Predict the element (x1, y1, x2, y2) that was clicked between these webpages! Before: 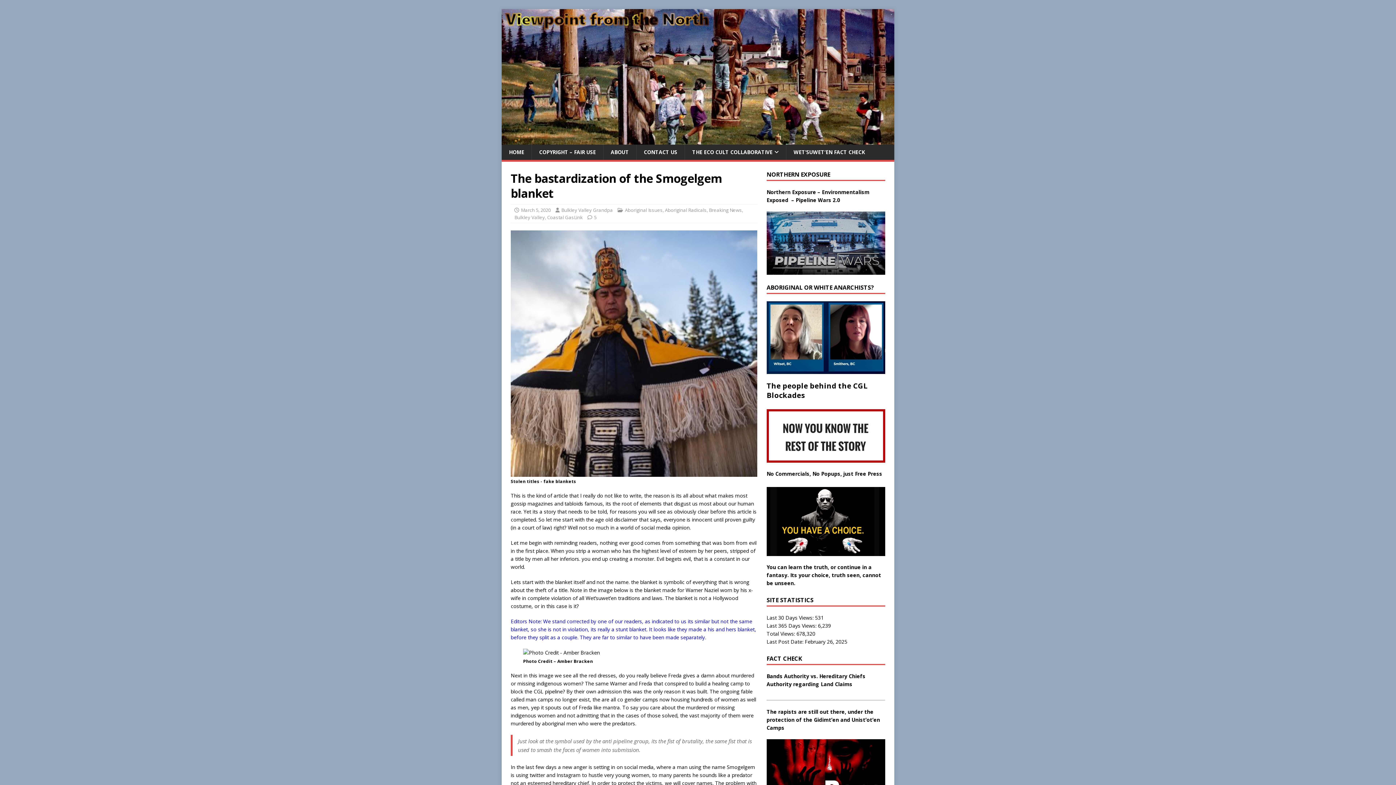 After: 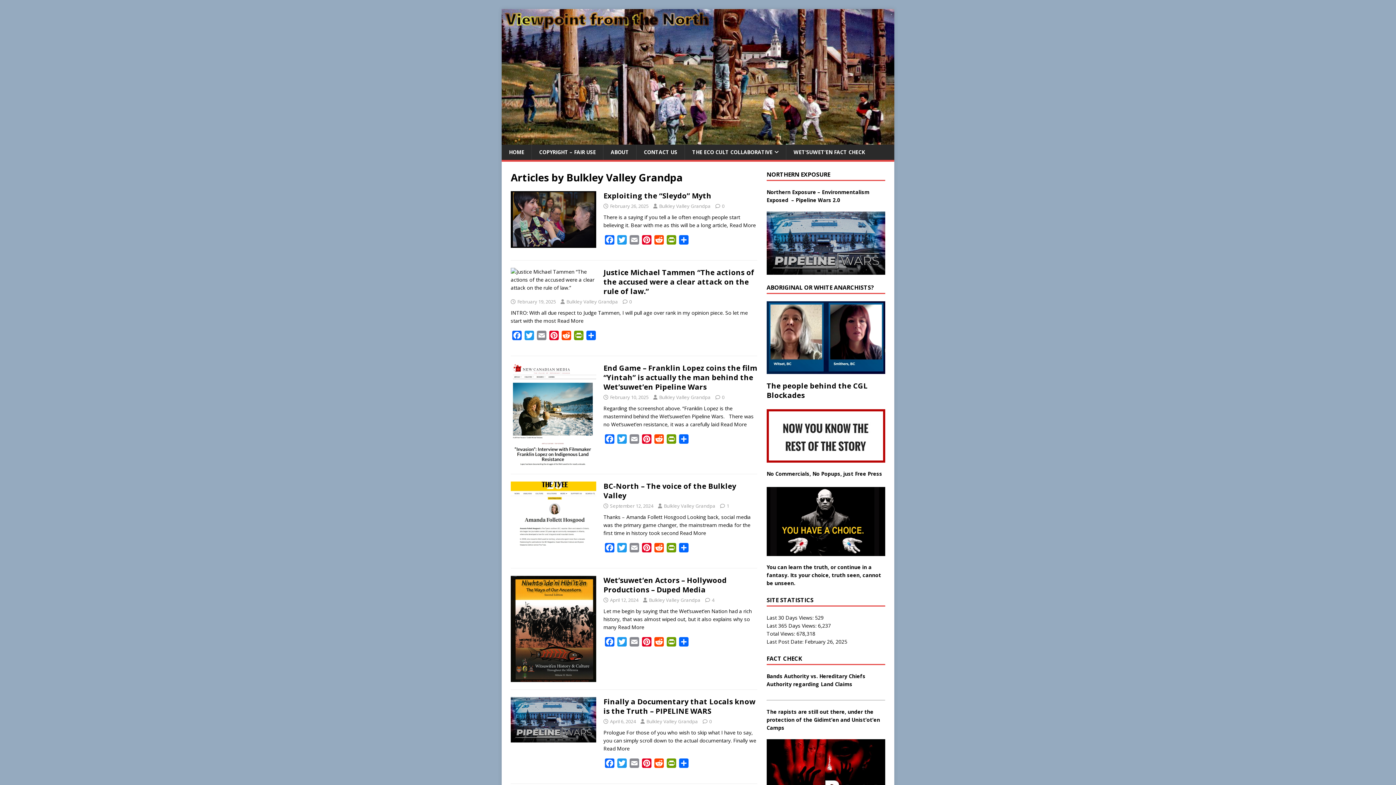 Action: bbox: (561, 206, 613, 213) label: Bulkley Valley Grandpa